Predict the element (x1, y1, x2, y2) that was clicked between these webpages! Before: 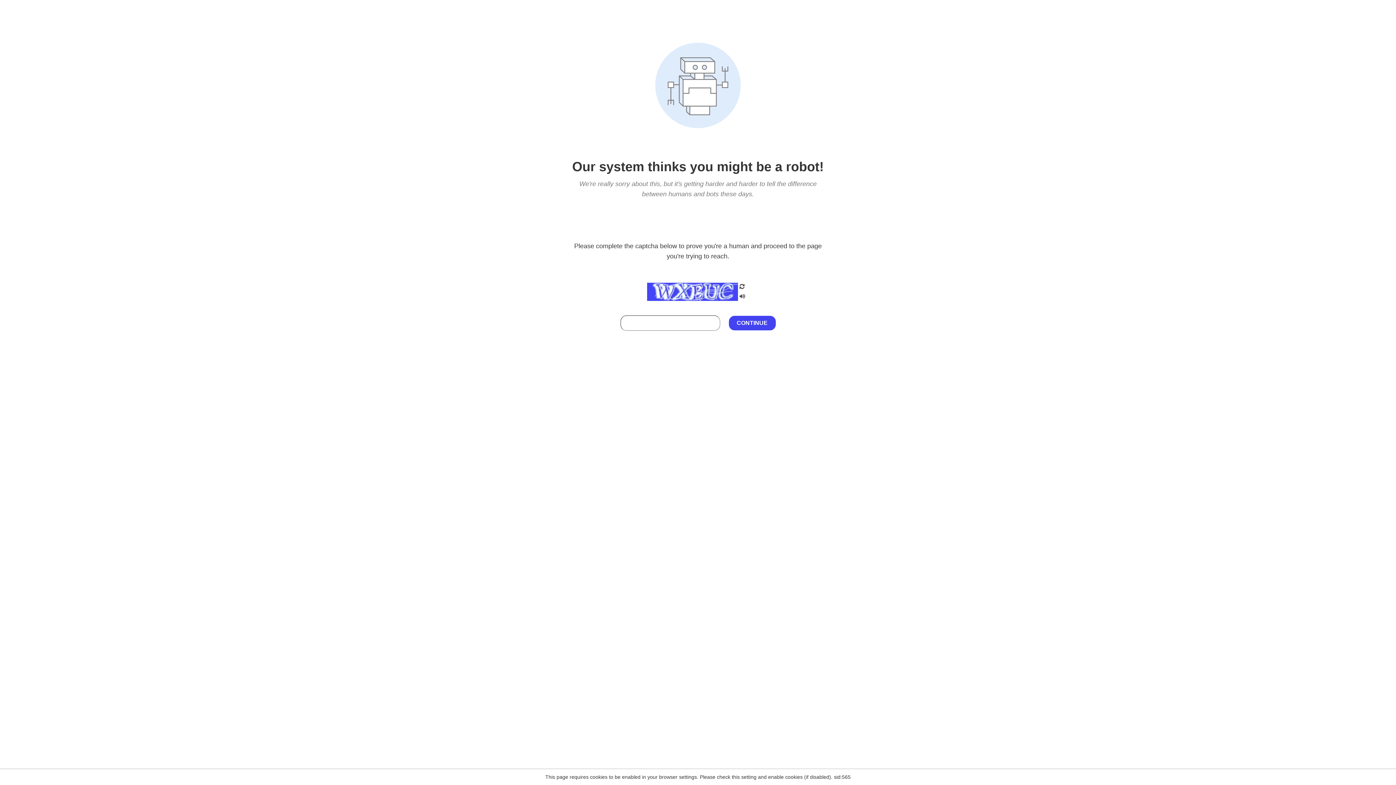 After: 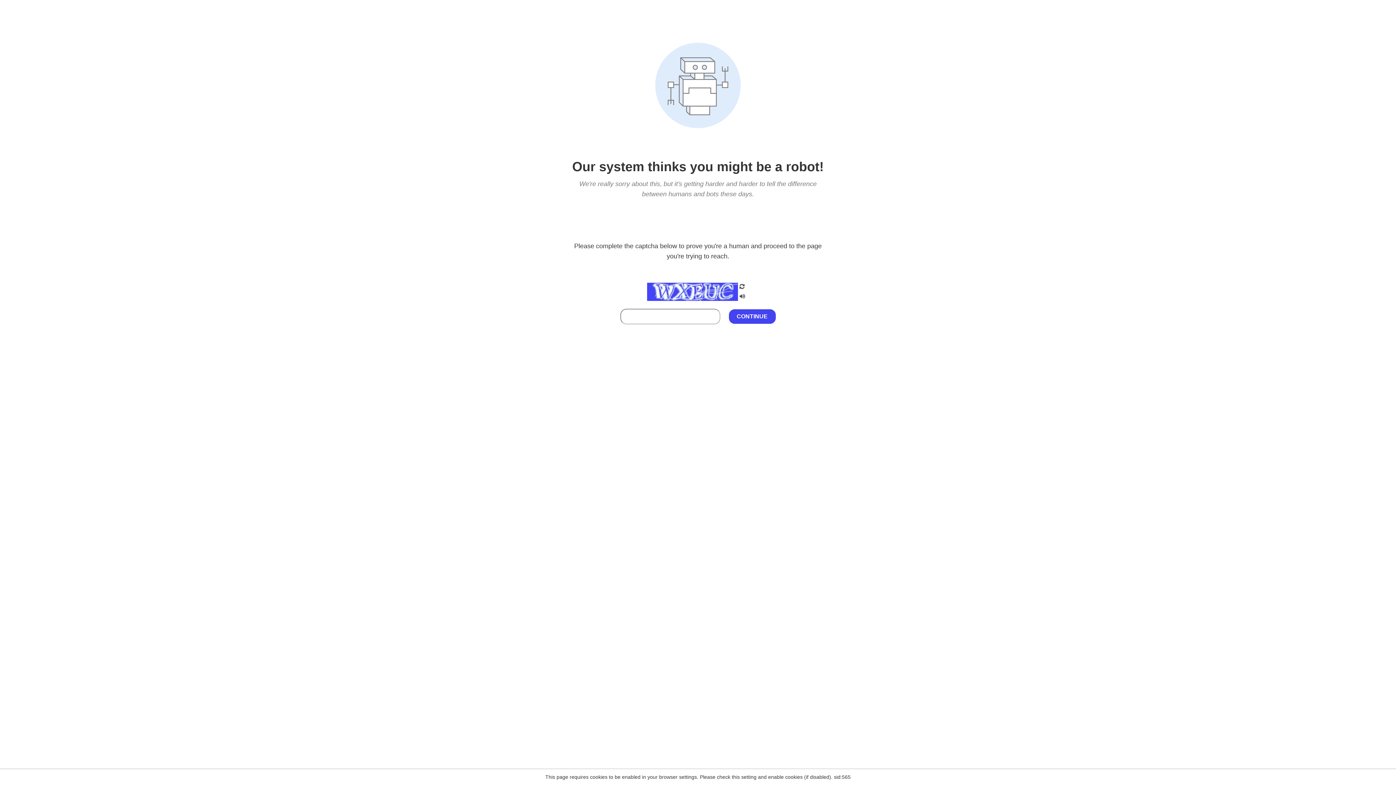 Action: bbox: (738, 212, 746, 219)